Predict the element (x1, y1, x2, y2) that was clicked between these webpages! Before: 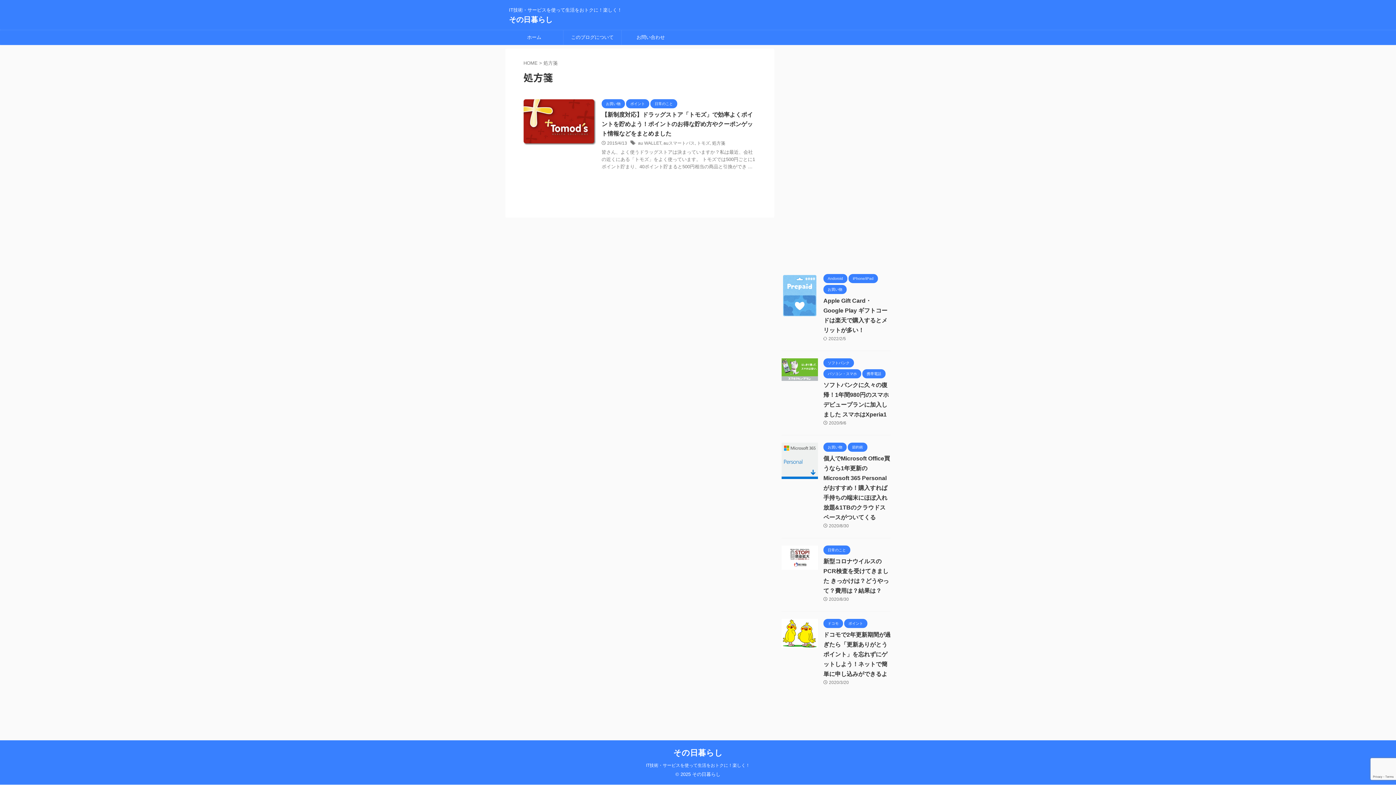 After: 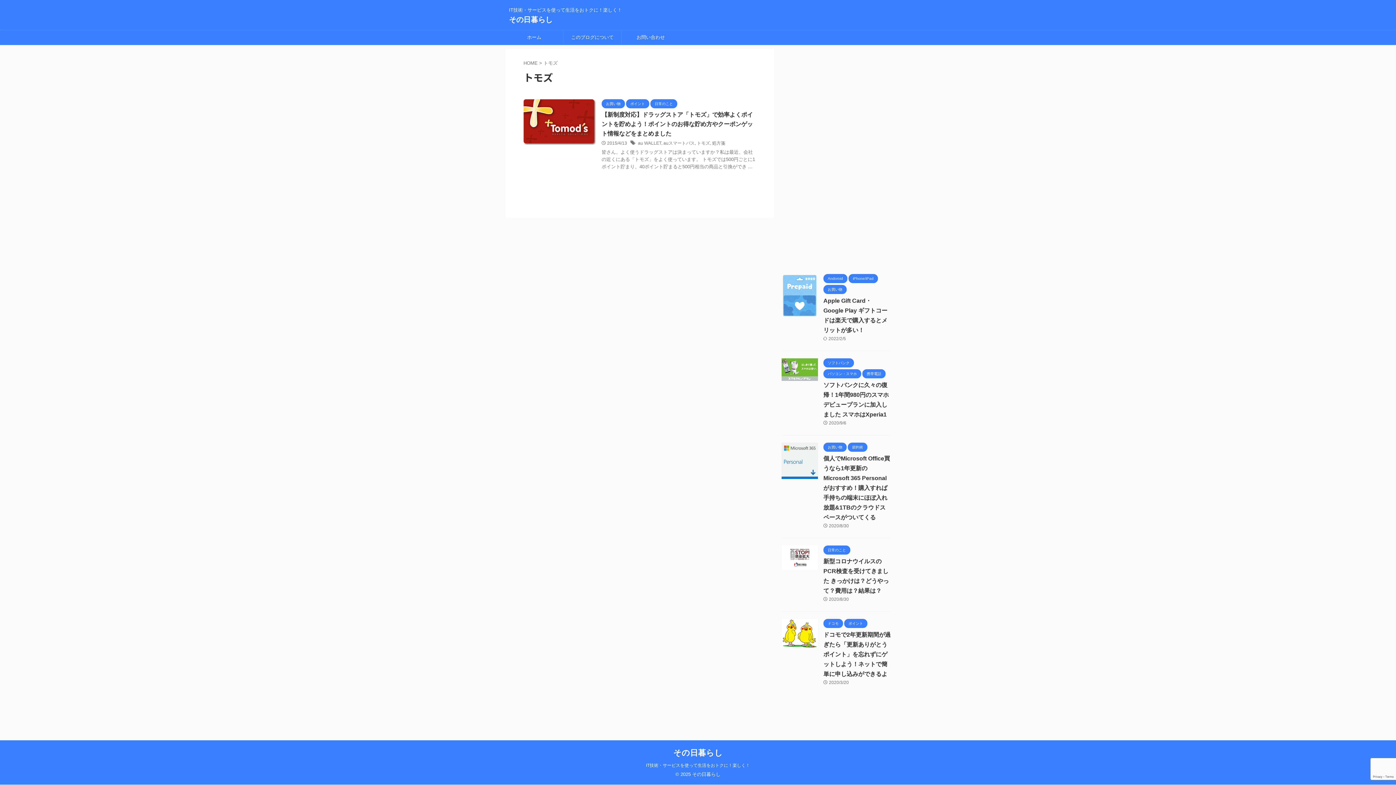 Action: label: トモズ bbox: (697, 140, 710, 145)